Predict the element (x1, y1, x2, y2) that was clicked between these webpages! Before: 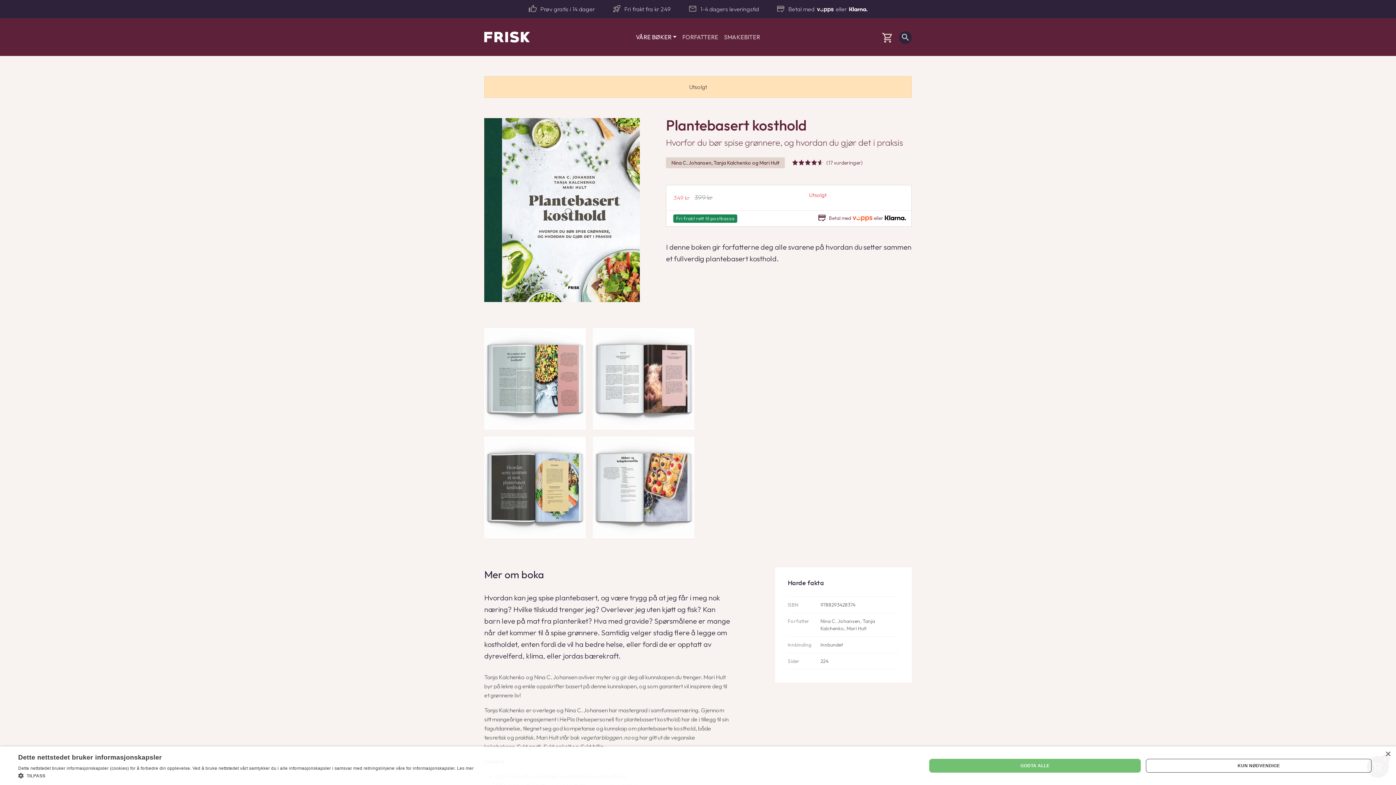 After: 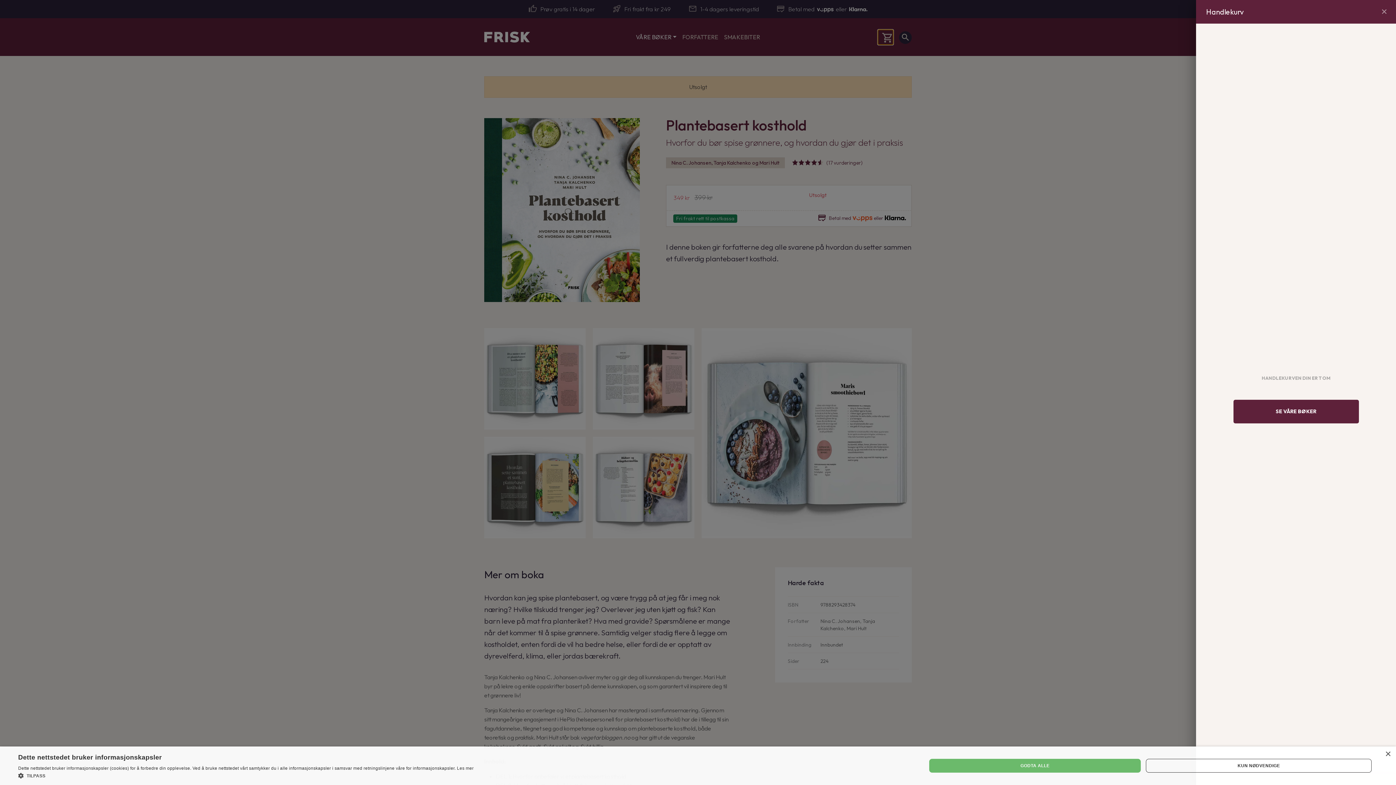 Action: bbox: (878, 29, 893, 44) label: shopping_cart
Cart